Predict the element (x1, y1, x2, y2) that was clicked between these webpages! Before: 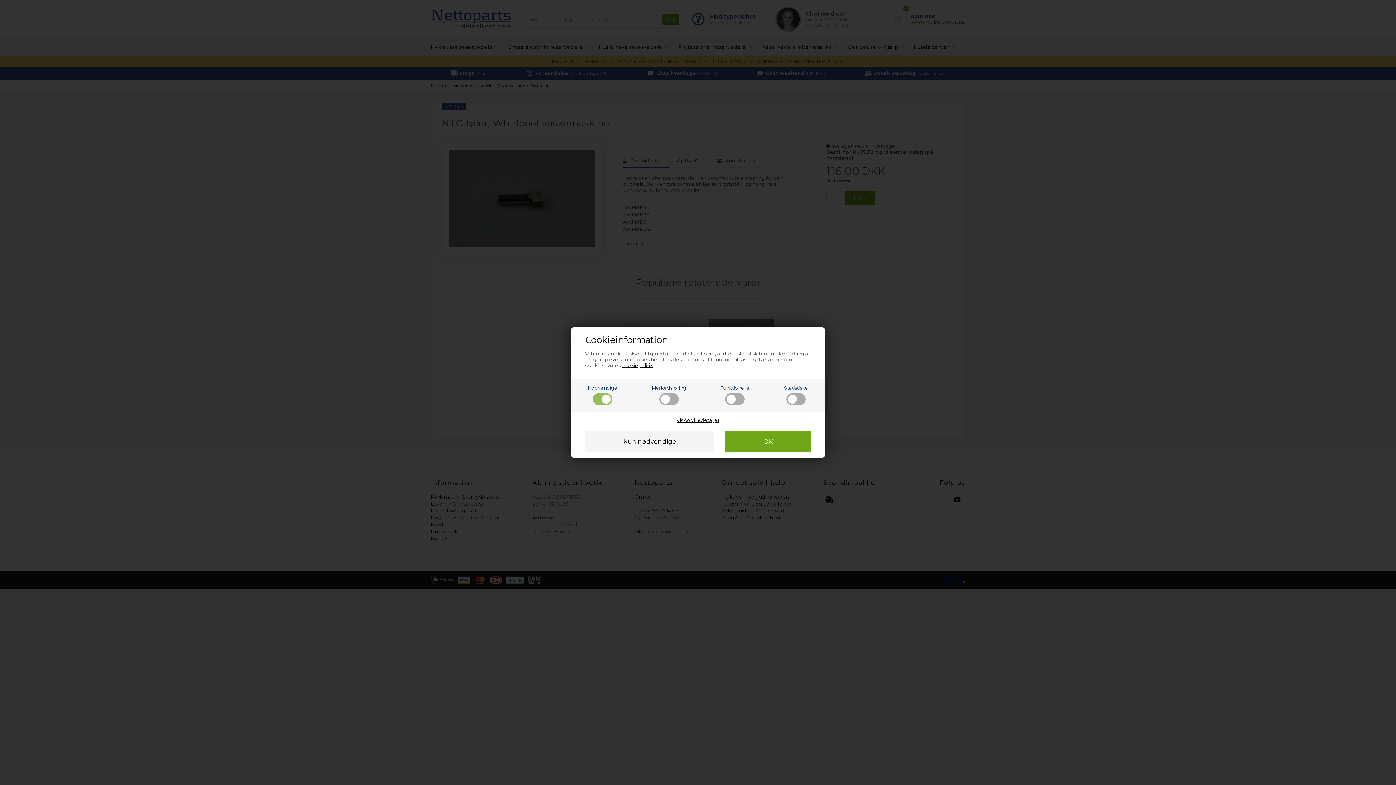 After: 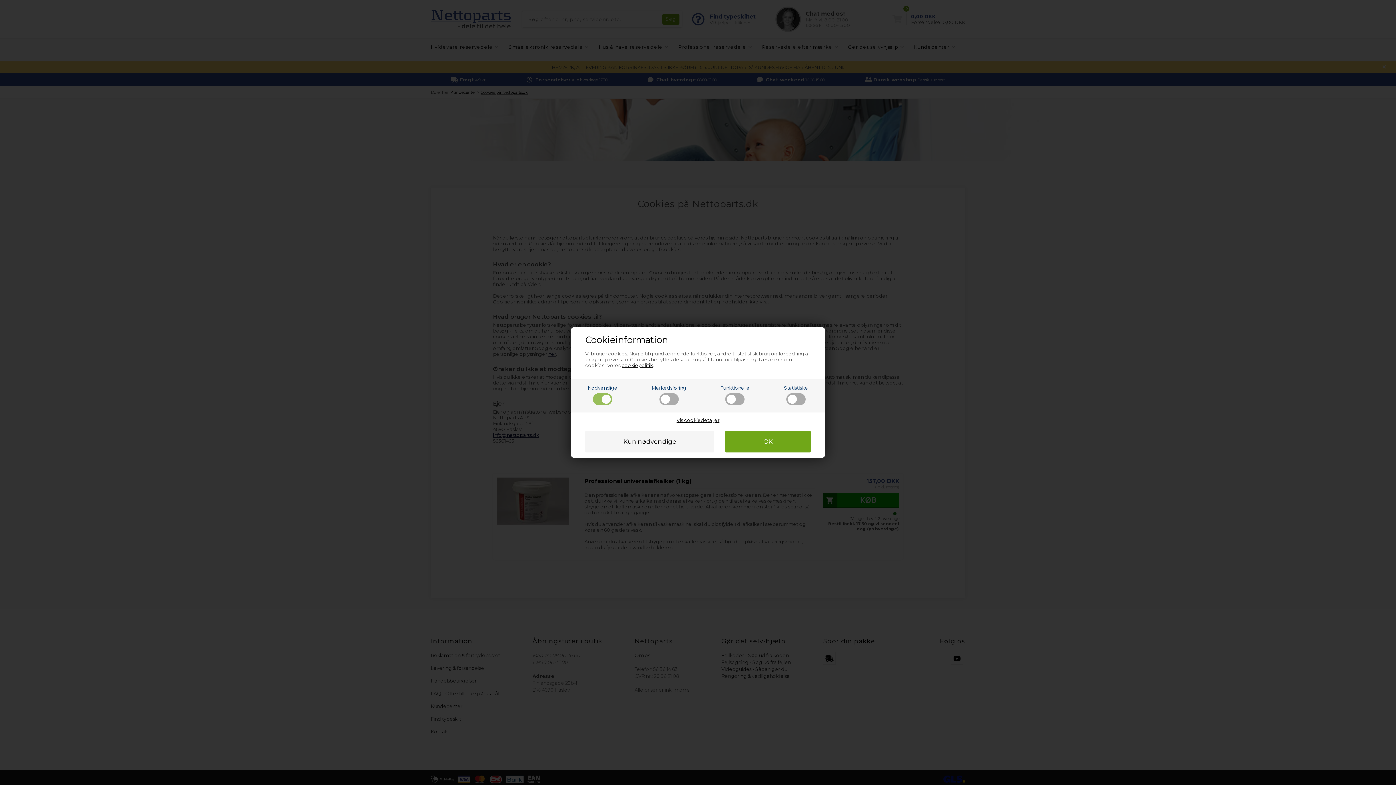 Action: bbox: (621, 362, 653, 368) label: cookiepolitik